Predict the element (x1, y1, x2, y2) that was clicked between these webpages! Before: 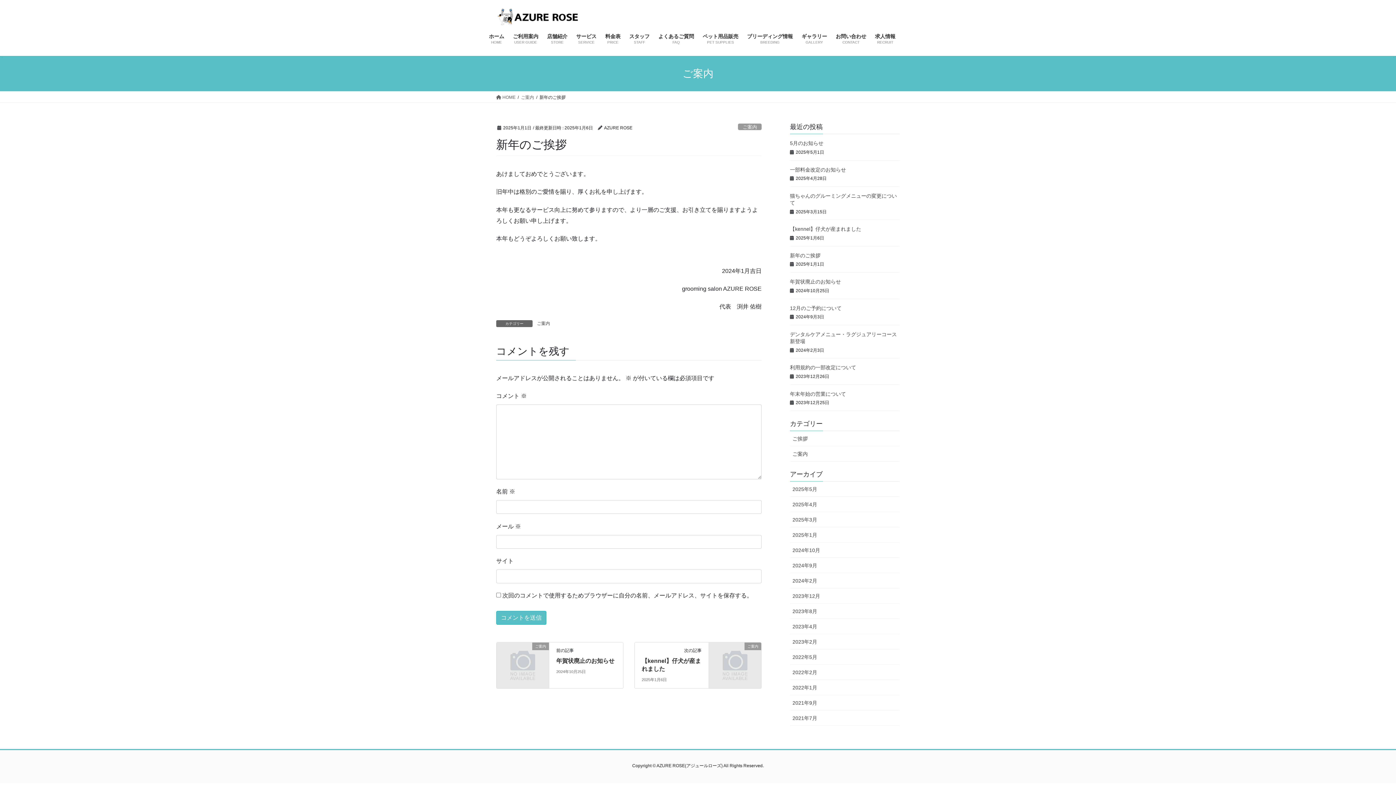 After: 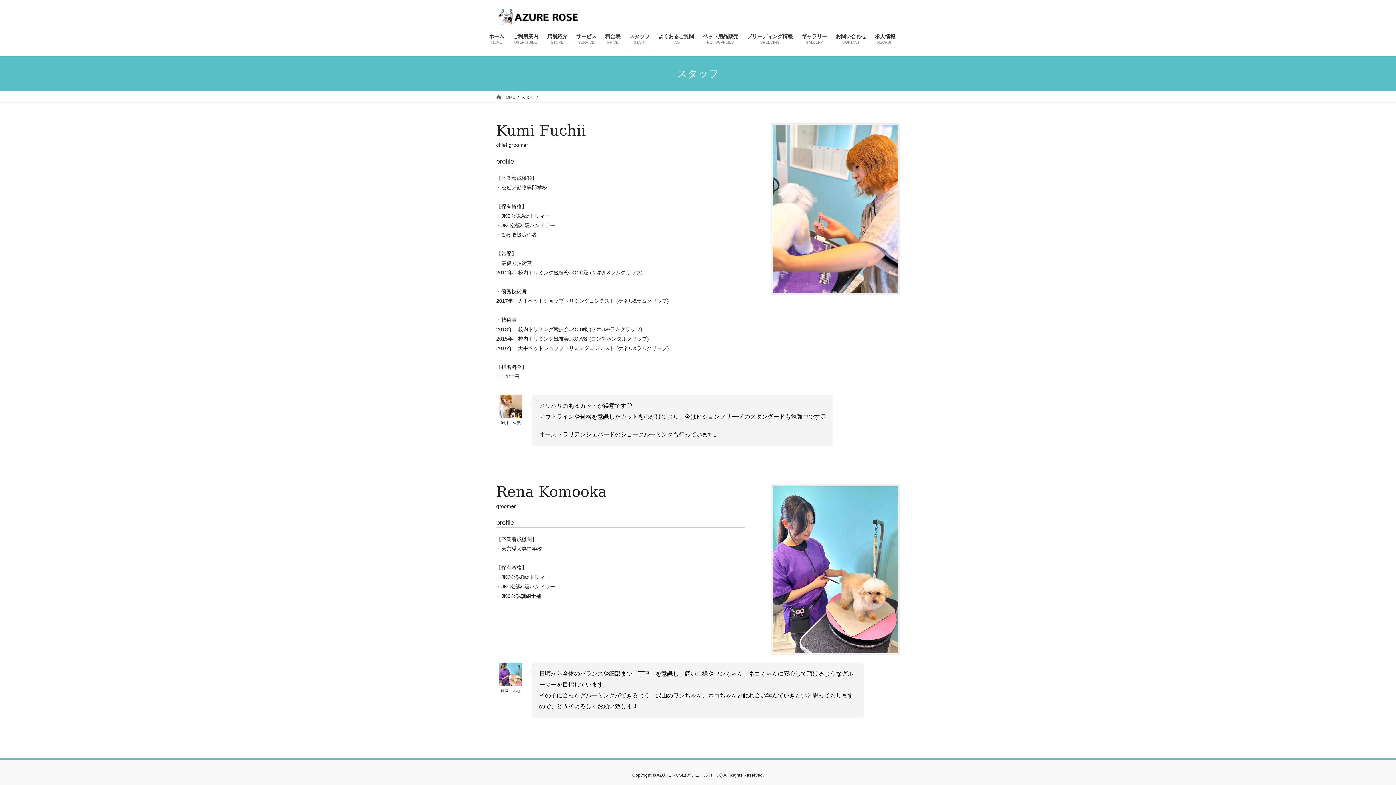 Action: bbox: (625, 27, 654, 50) label: スタッフ
STAFF